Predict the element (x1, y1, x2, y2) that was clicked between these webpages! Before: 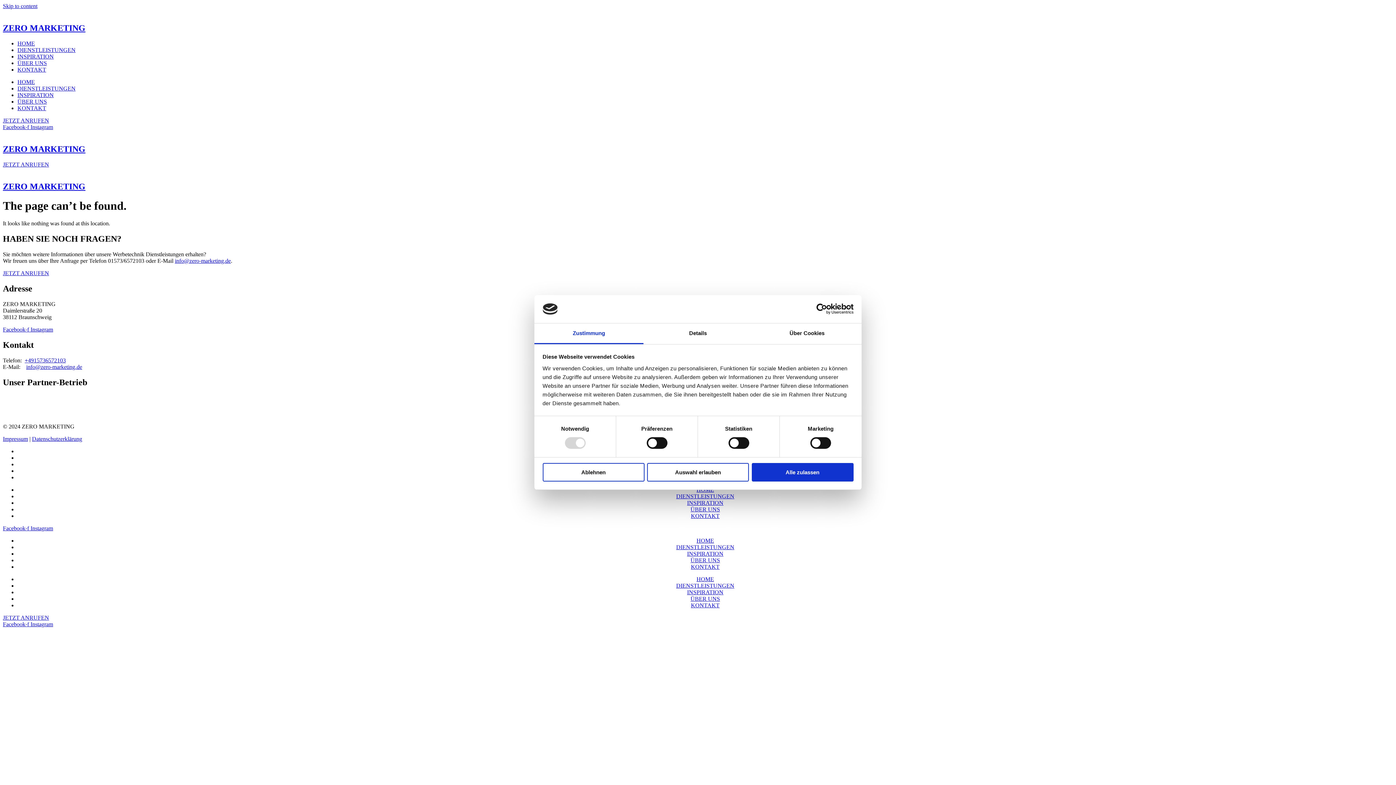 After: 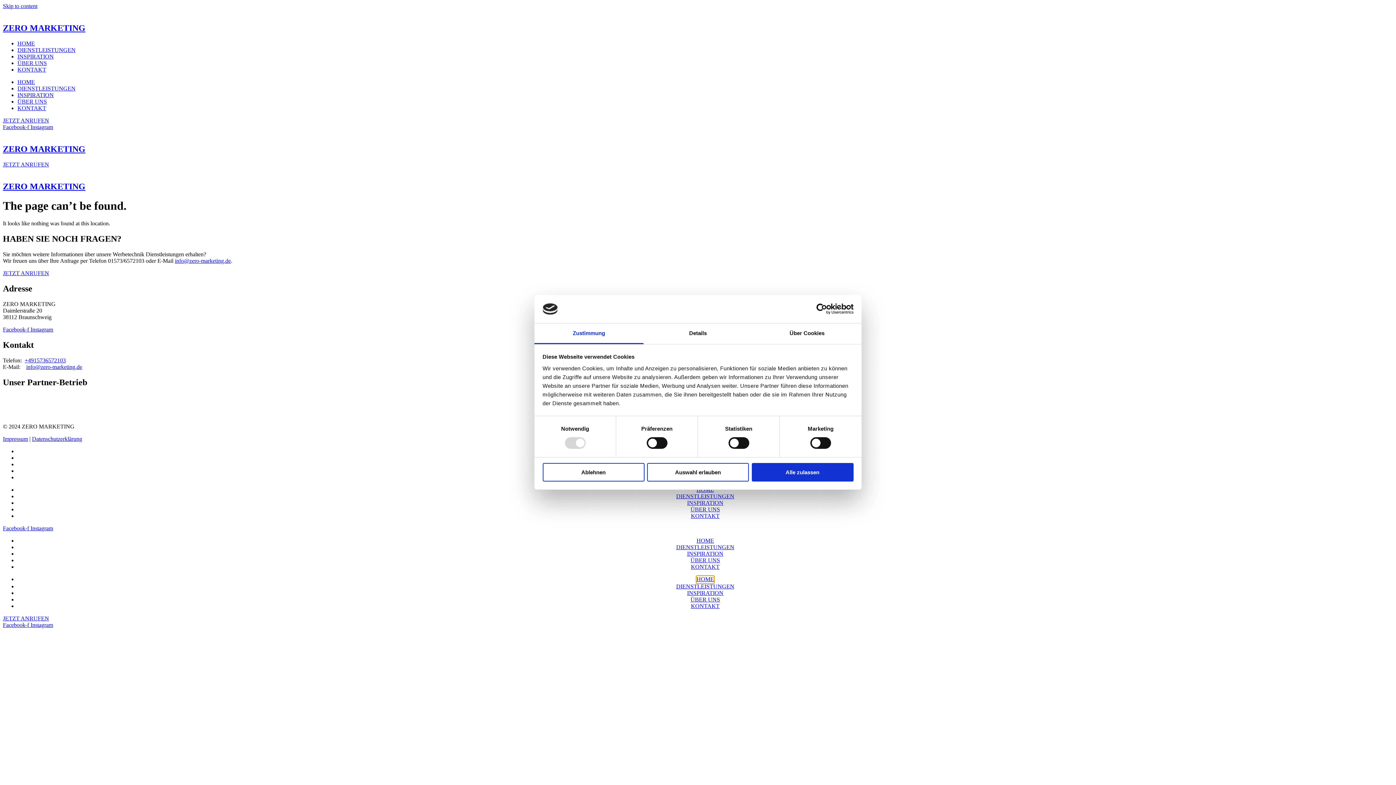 Action: bbox: (696, 576, 714, 582) label: HOME